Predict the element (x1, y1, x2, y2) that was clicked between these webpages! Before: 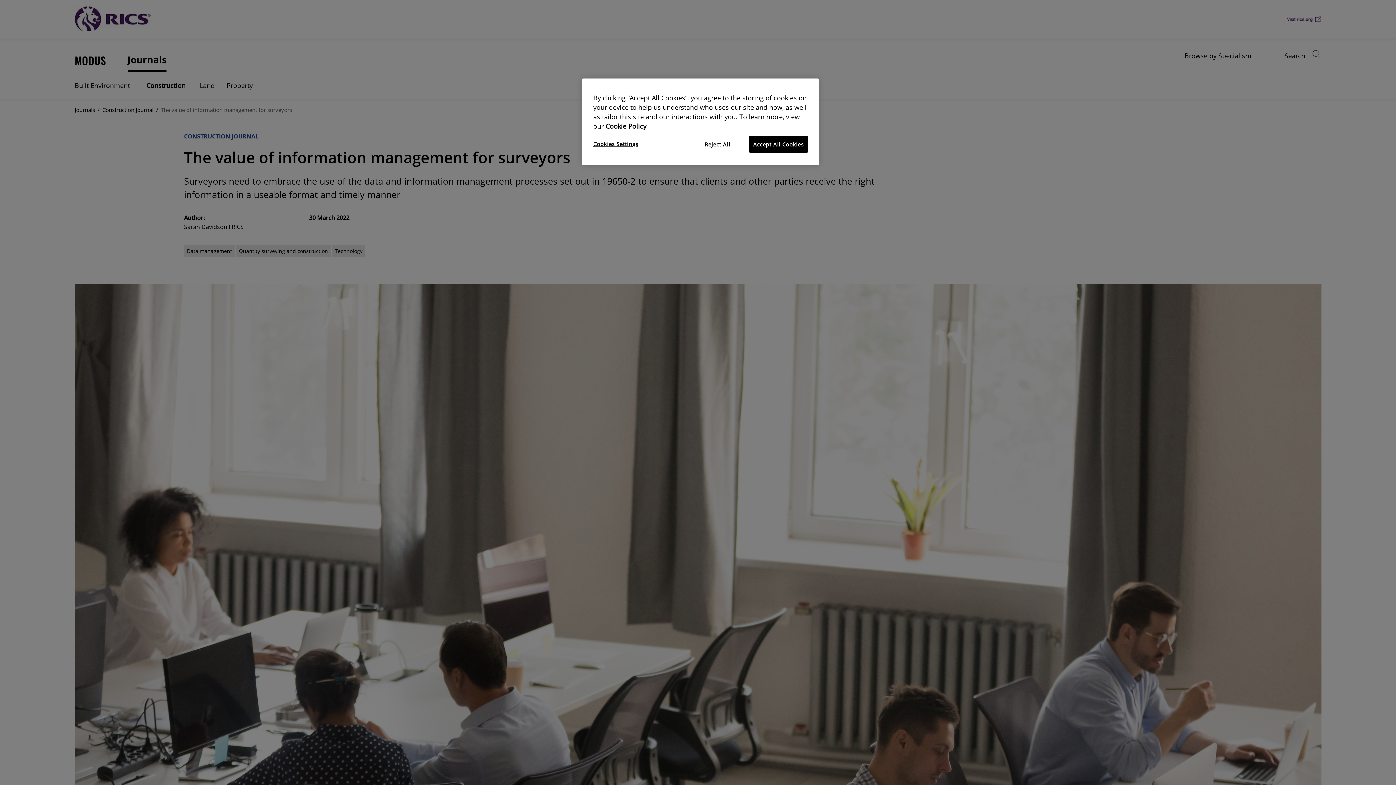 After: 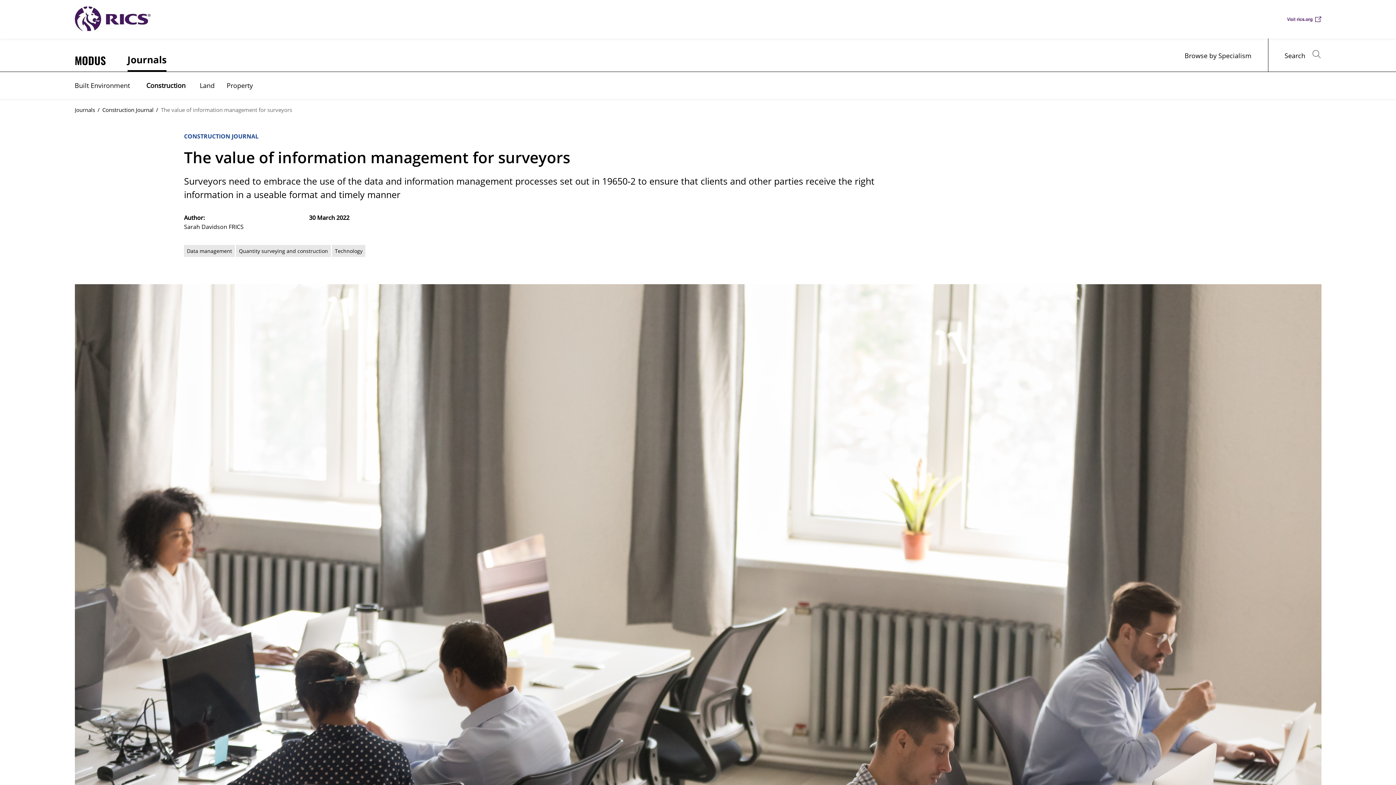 Action: bbox: (749, 136, 808, 152) label: Accept All Cookies